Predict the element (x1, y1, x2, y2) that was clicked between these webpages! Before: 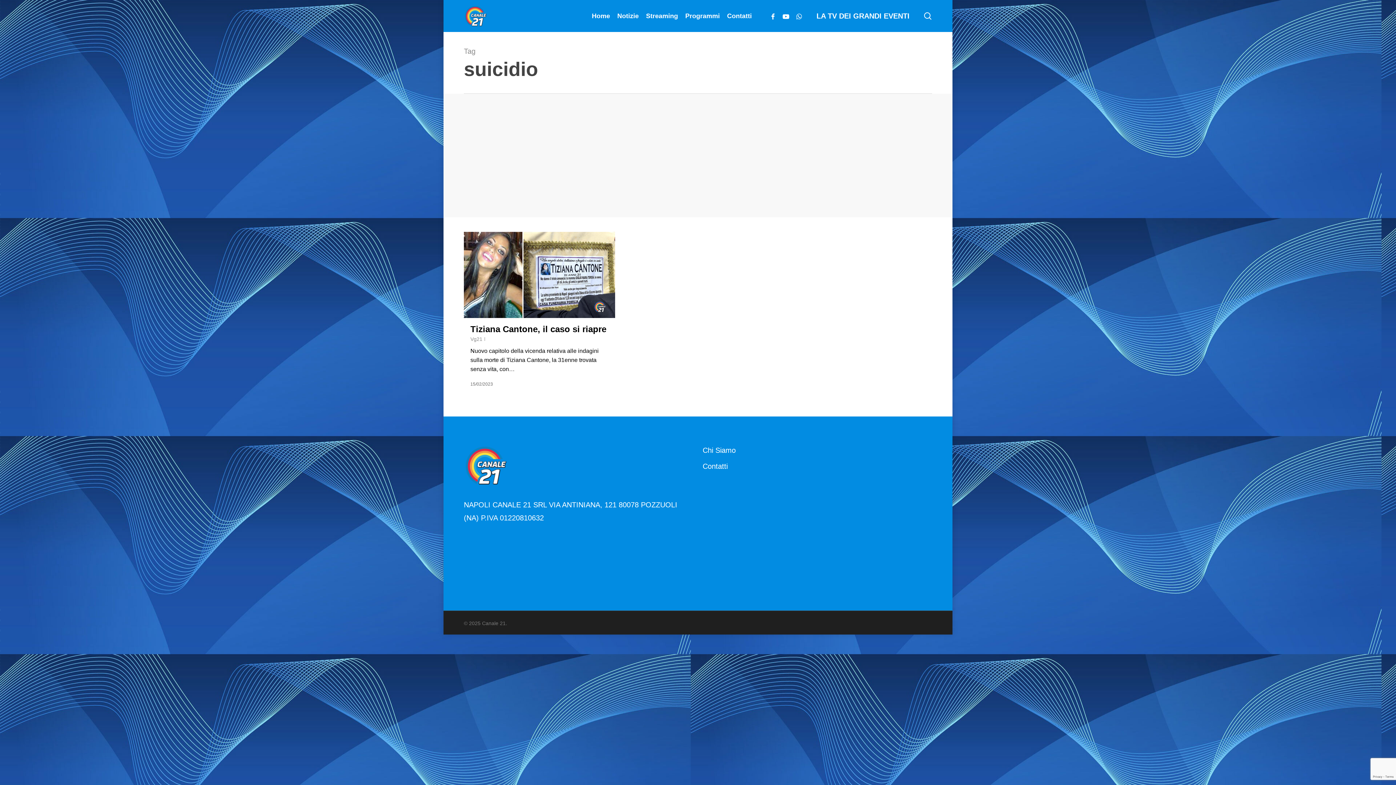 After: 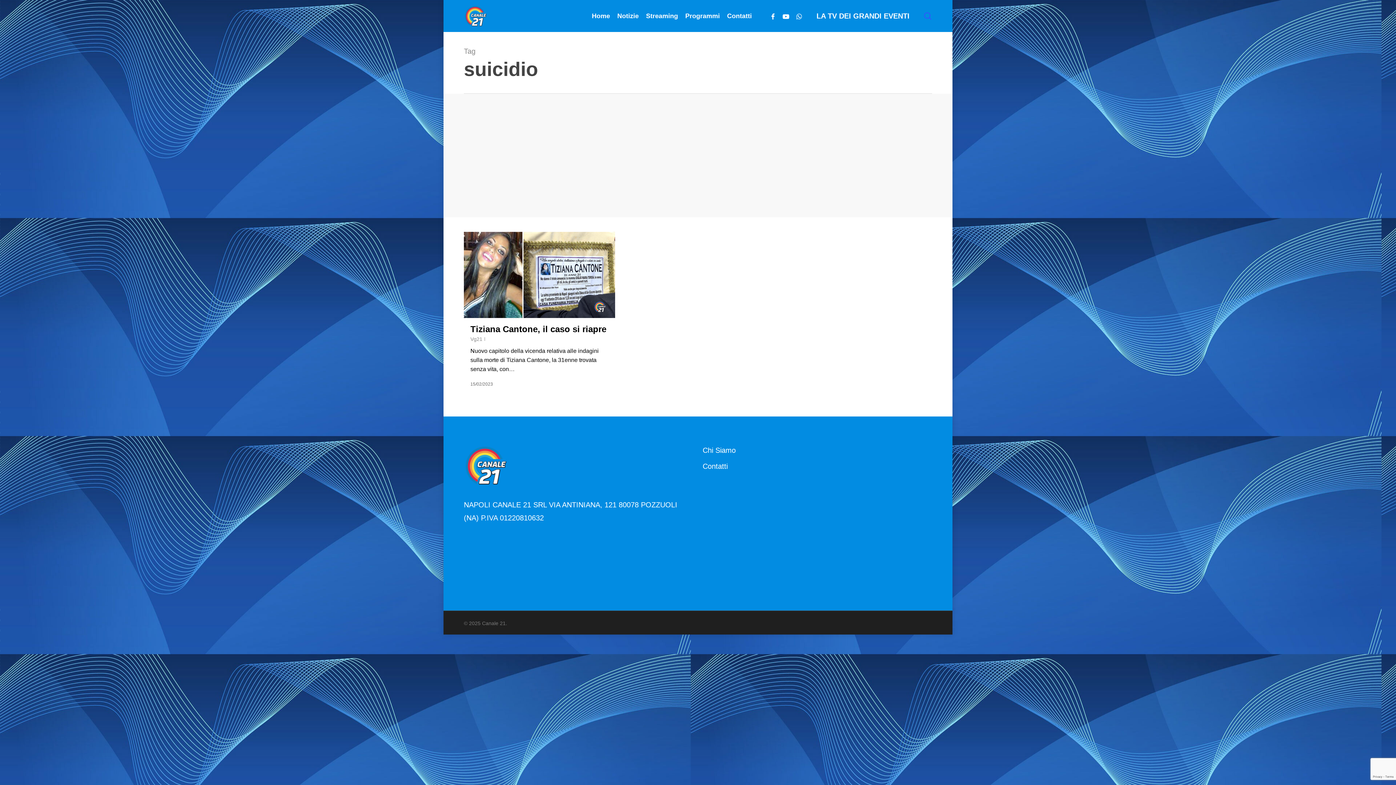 Action: label: search bbox: (923, 12, 932, 19)